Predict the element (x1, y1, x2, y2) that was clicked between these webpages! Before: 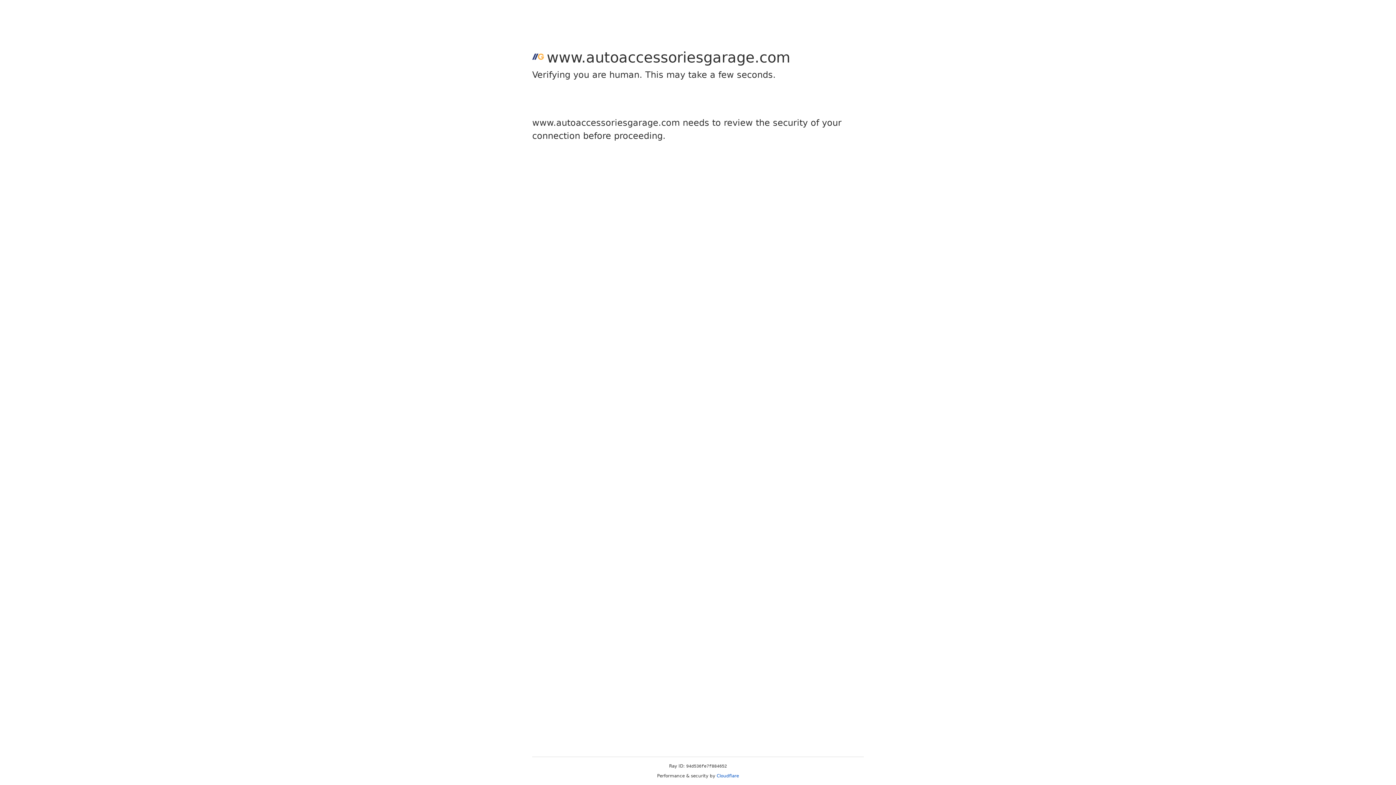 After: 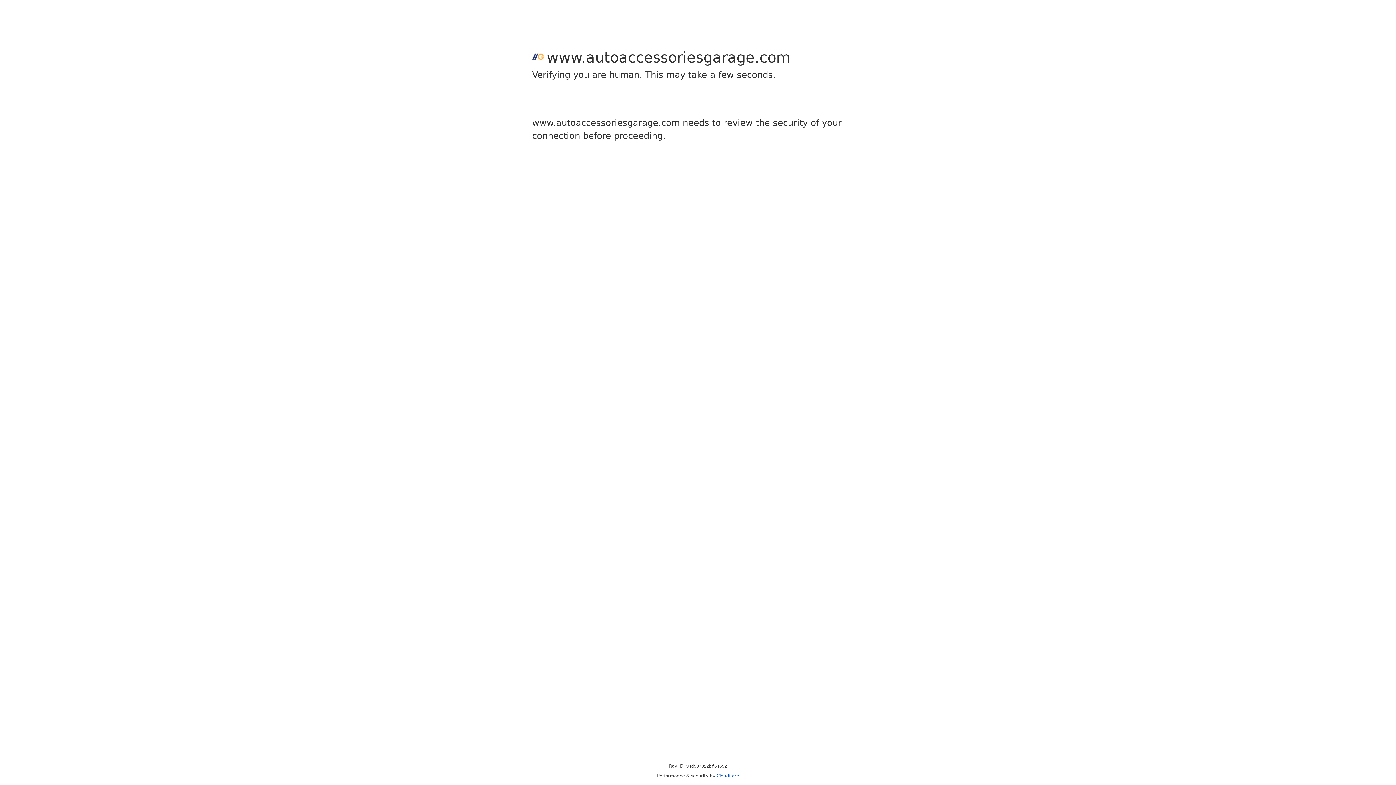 Action: label: Cloudflare bbox: (716, 773, 739, 778)